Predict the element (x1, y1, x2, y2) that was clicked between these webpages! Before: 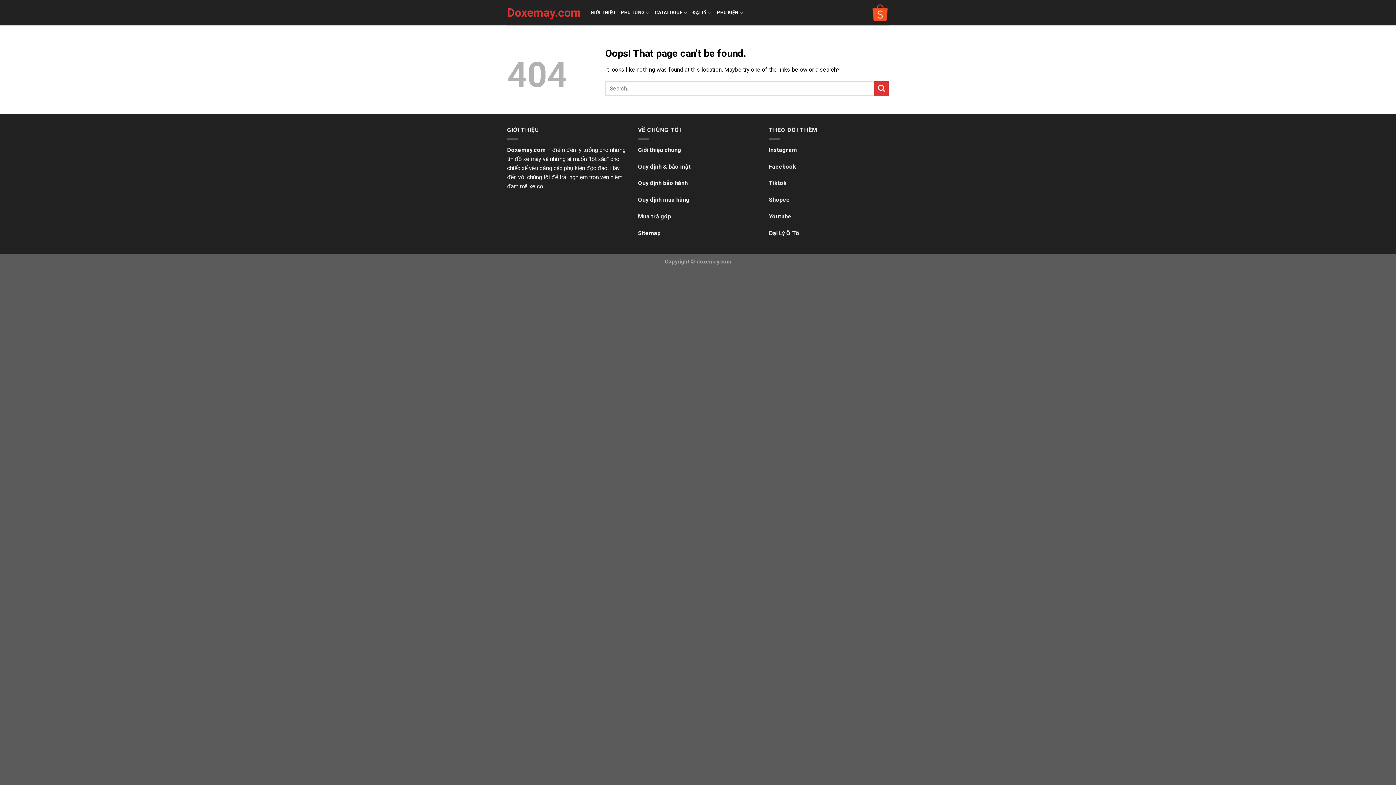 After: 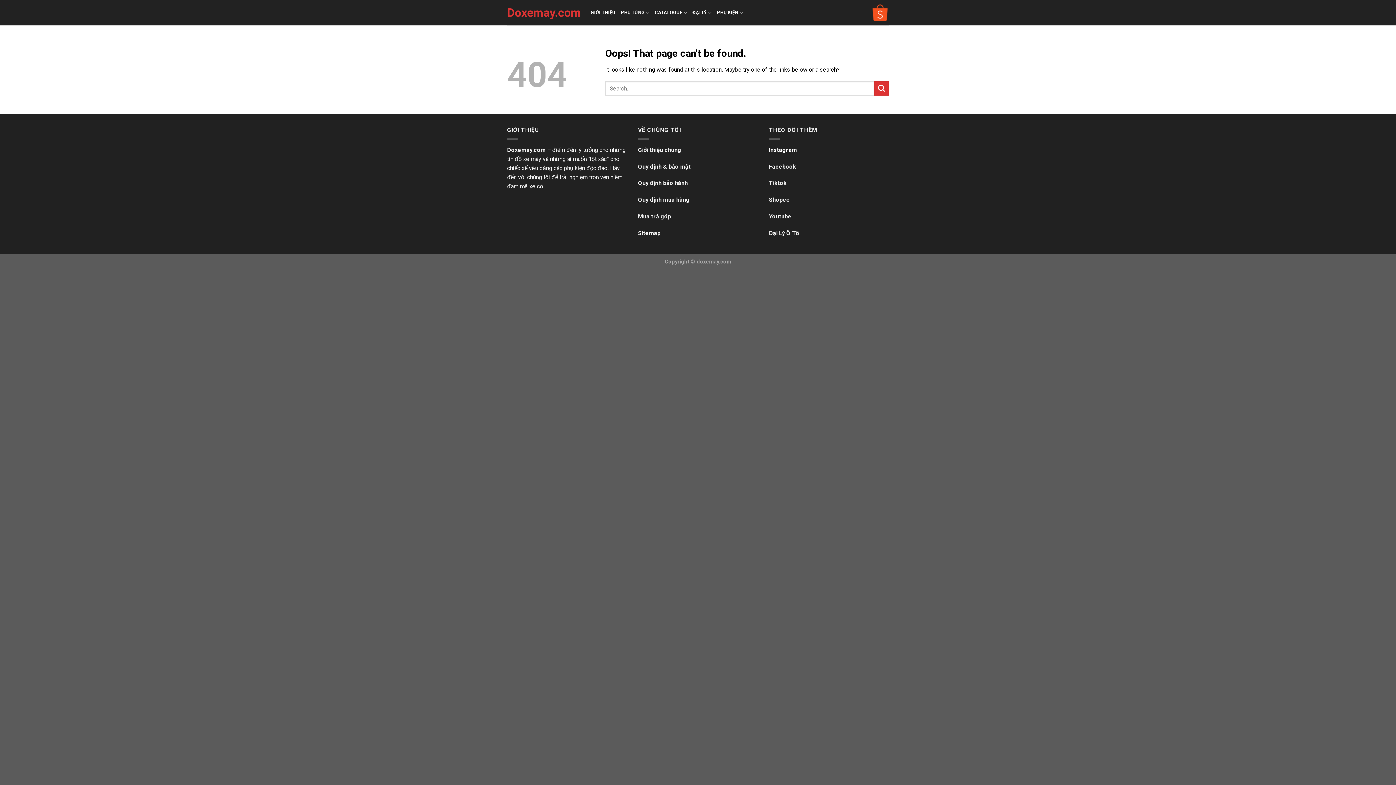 Action: label: Instagram bbox: (769, 146, 797, 153)